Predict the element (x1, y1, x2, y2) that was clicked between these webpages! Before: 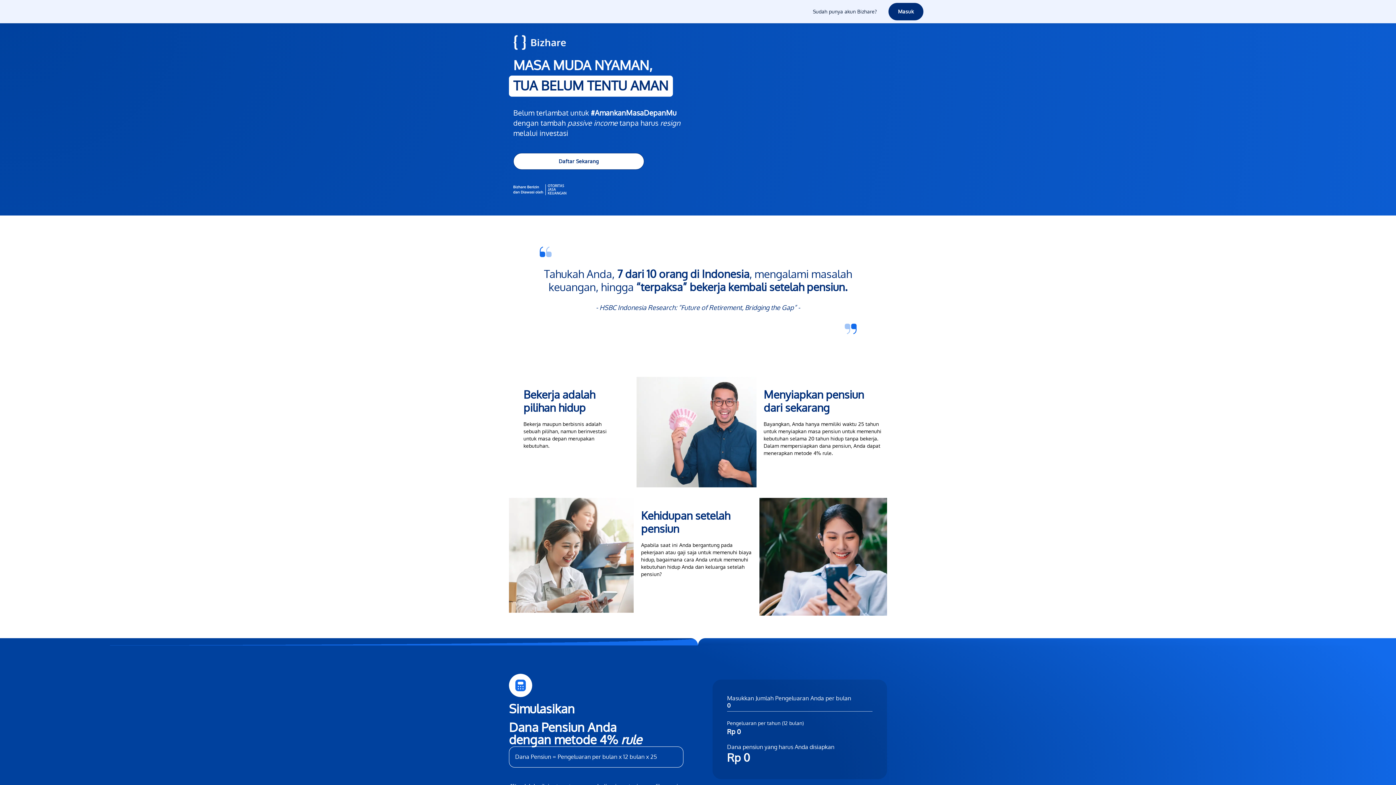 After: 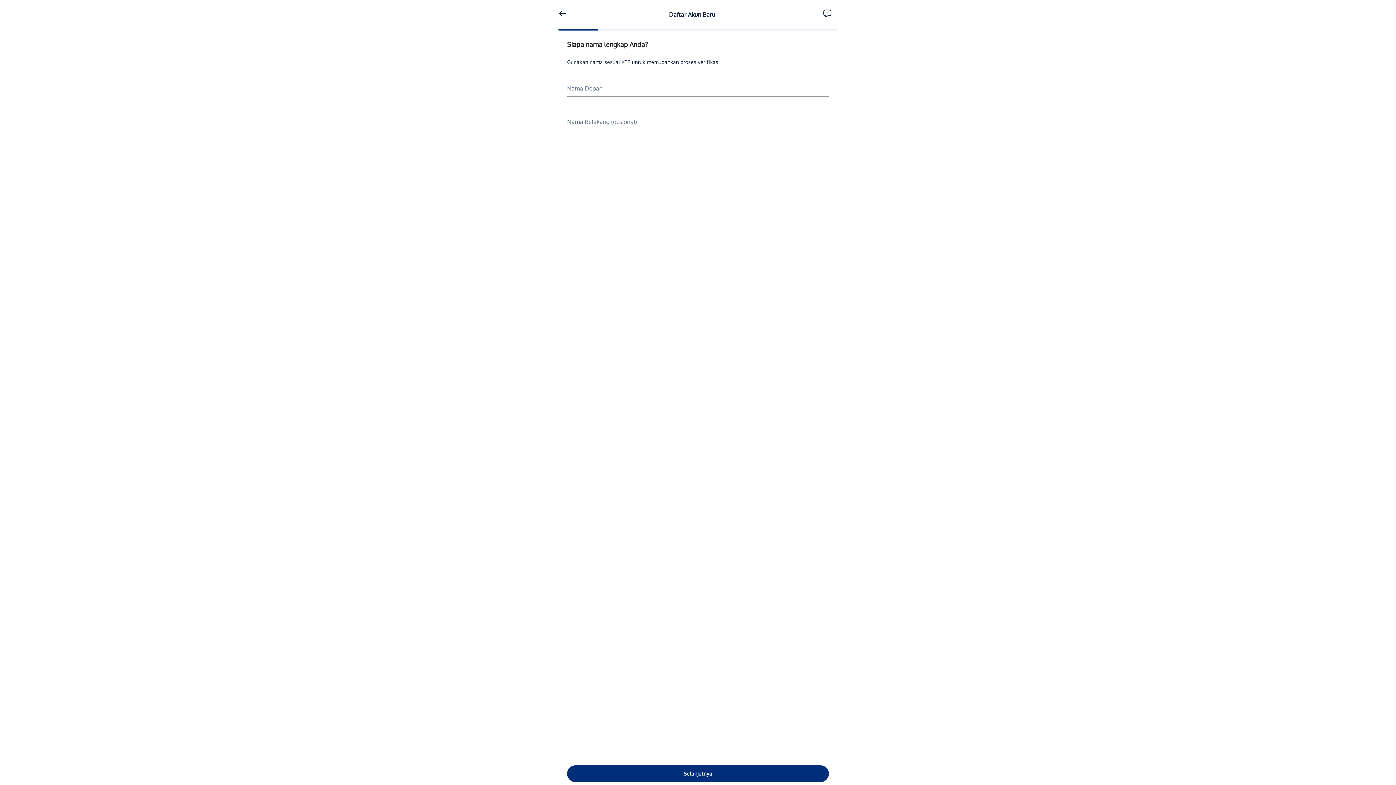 Action: label: Daftar Sekarang bbox: (513, 153, 644, 169)